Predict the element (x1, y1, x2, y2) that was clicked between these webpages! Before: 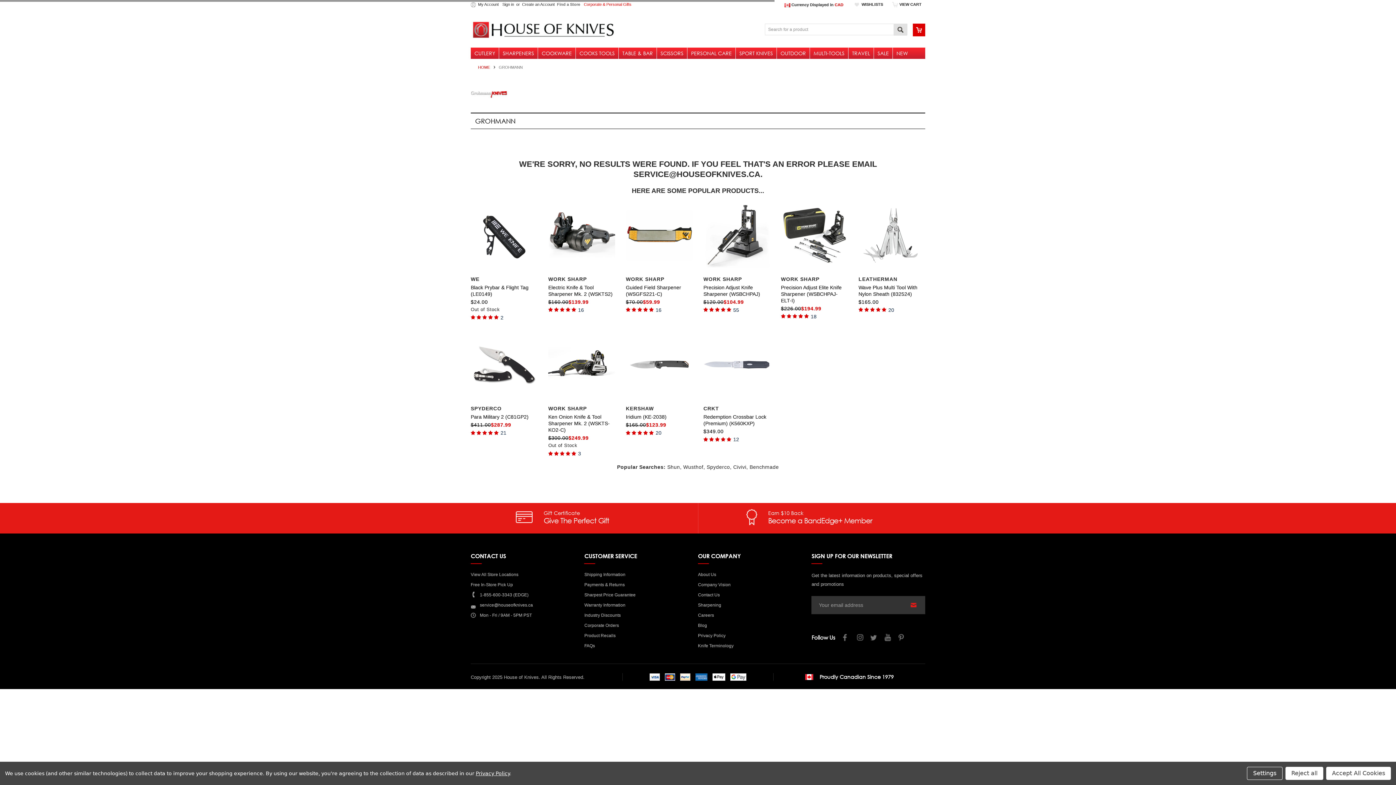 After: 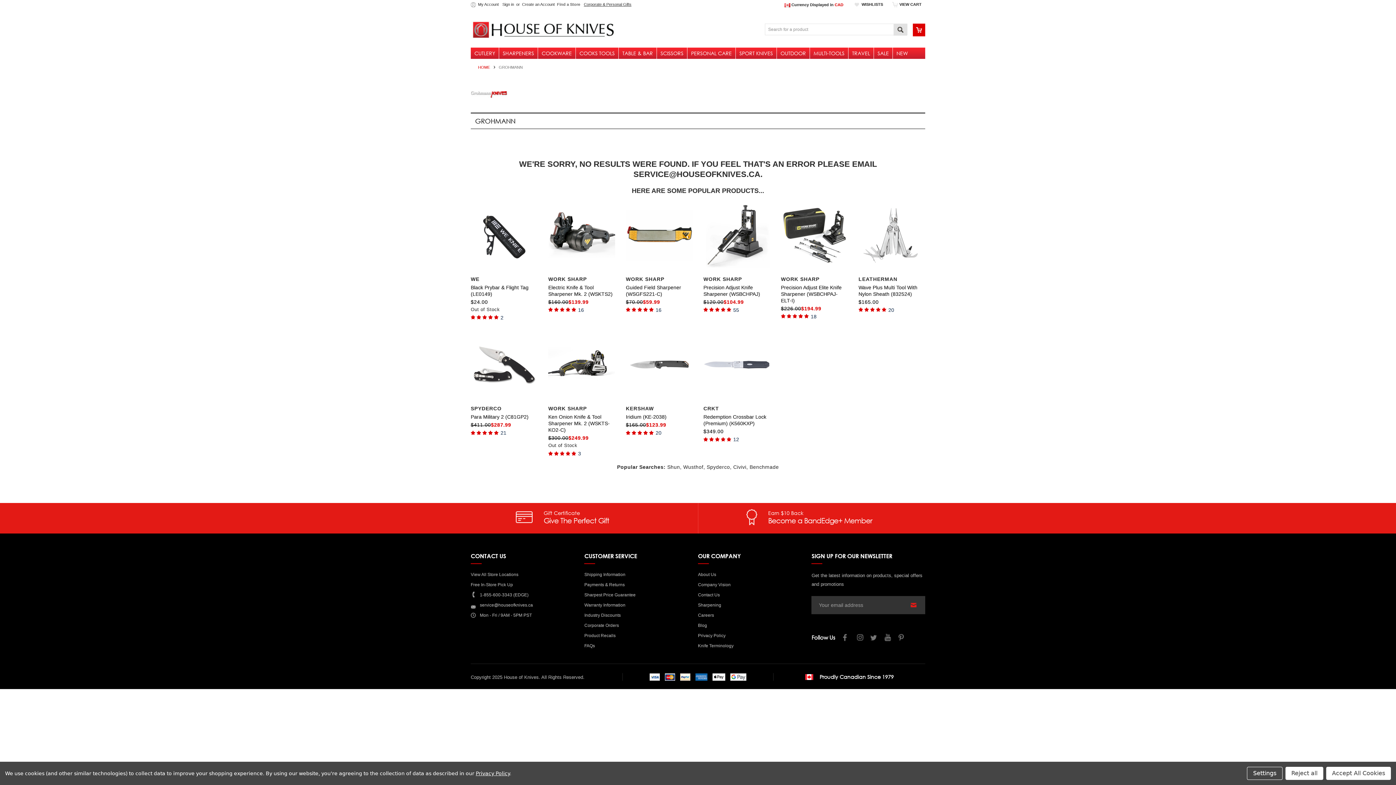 Action: bbox: (584, 2, 631, 6) label: Corporate & Personal Gifts